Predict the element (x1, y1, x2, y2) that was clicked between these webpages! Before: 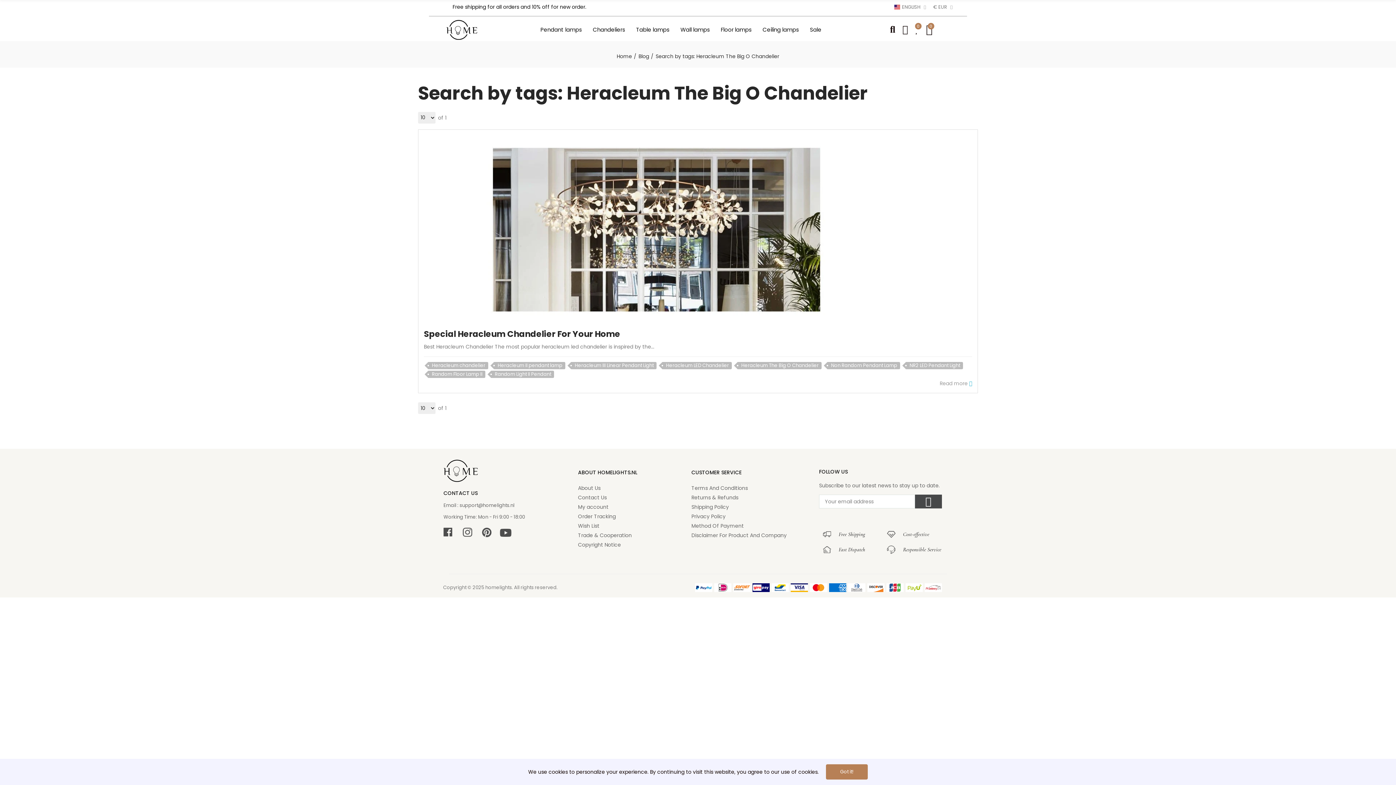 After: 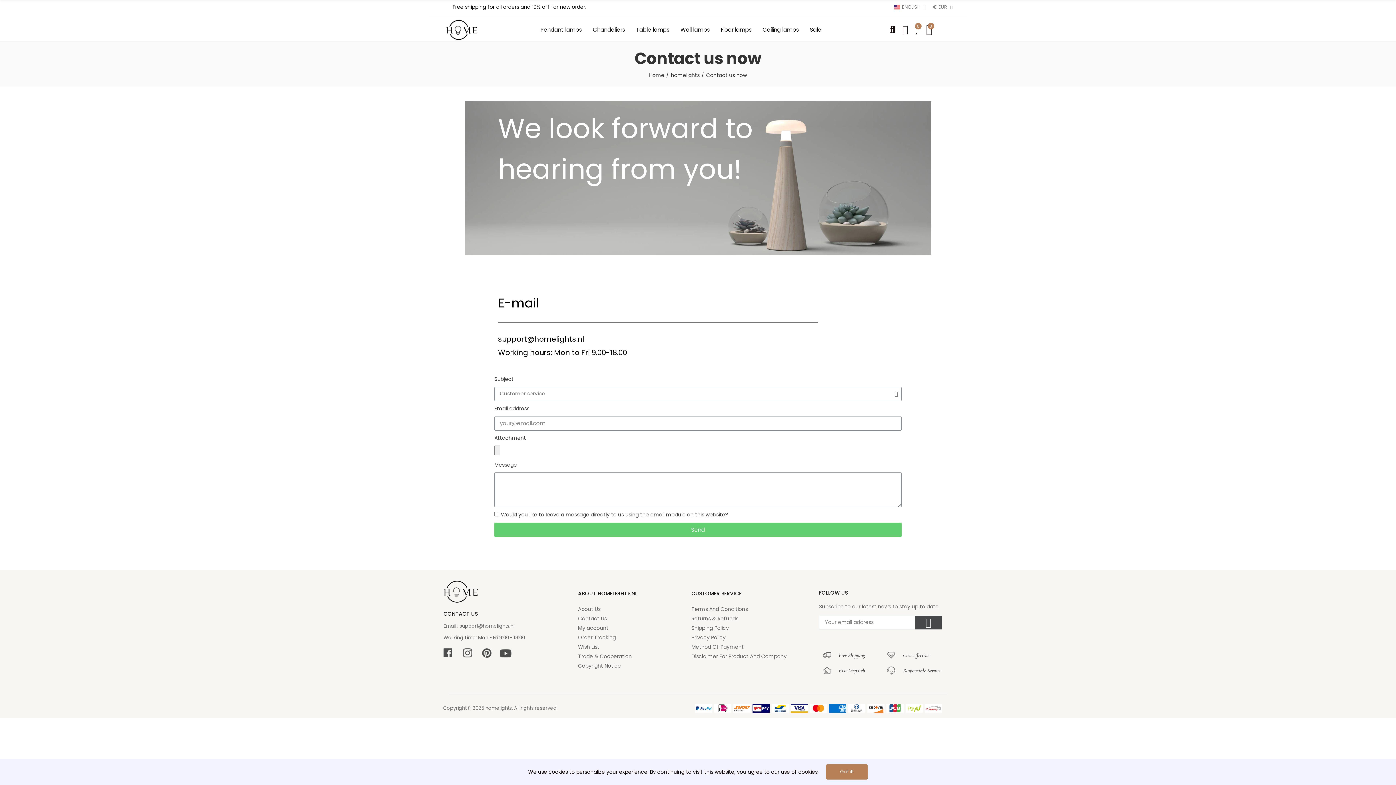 Action: label: Contact Us bbox: (578, 493, 680, 502)